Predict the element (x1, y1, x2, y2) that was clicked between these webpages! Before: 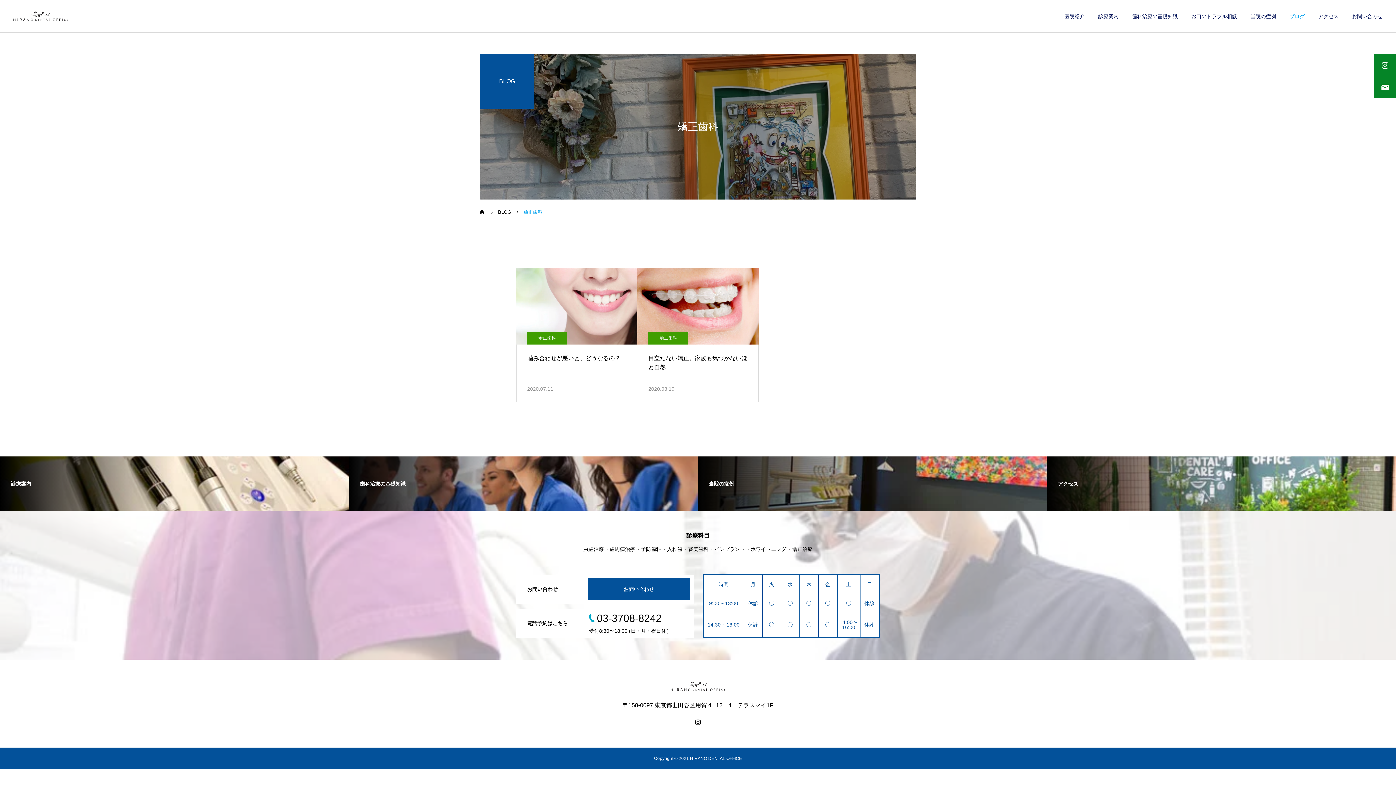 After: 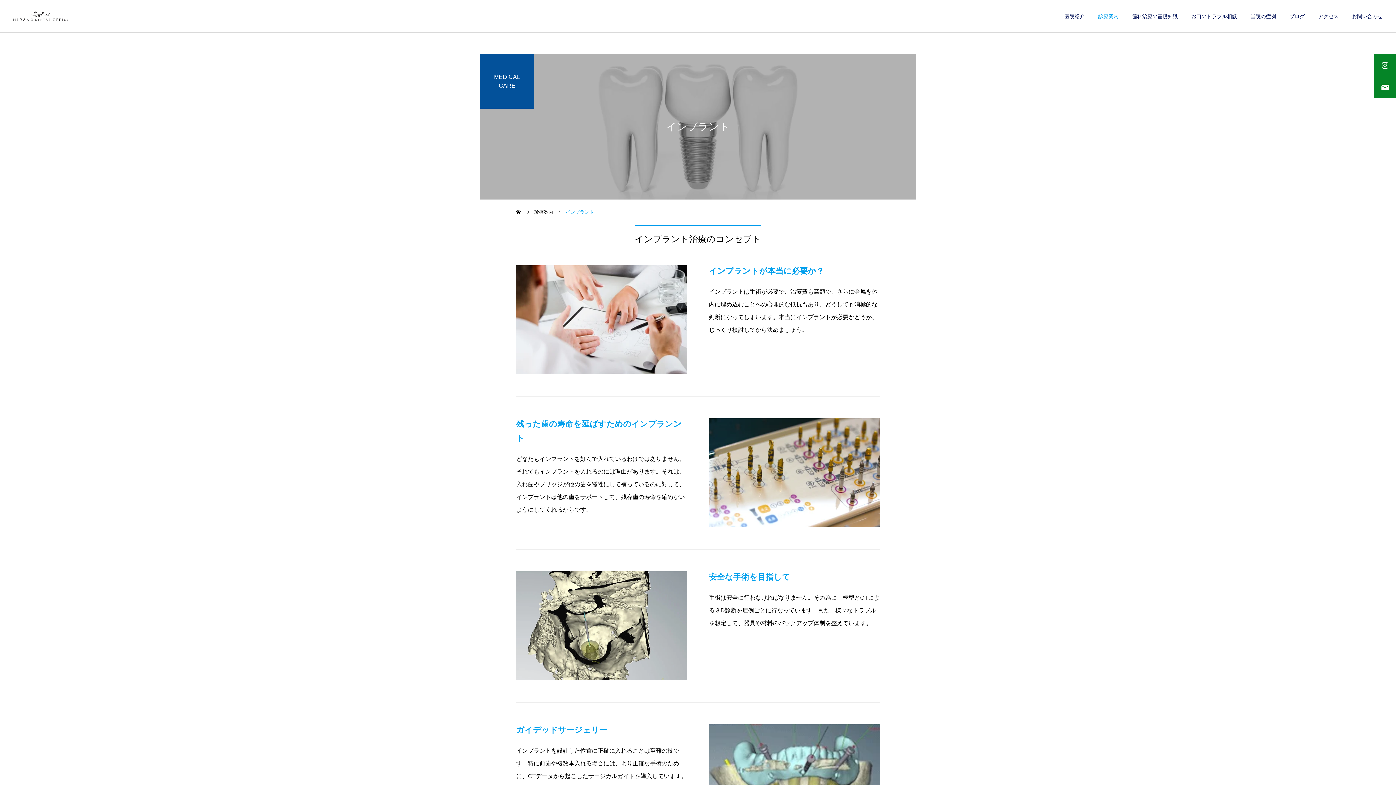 Action: label: インプラント bbox: (714, 546, 745, 552)